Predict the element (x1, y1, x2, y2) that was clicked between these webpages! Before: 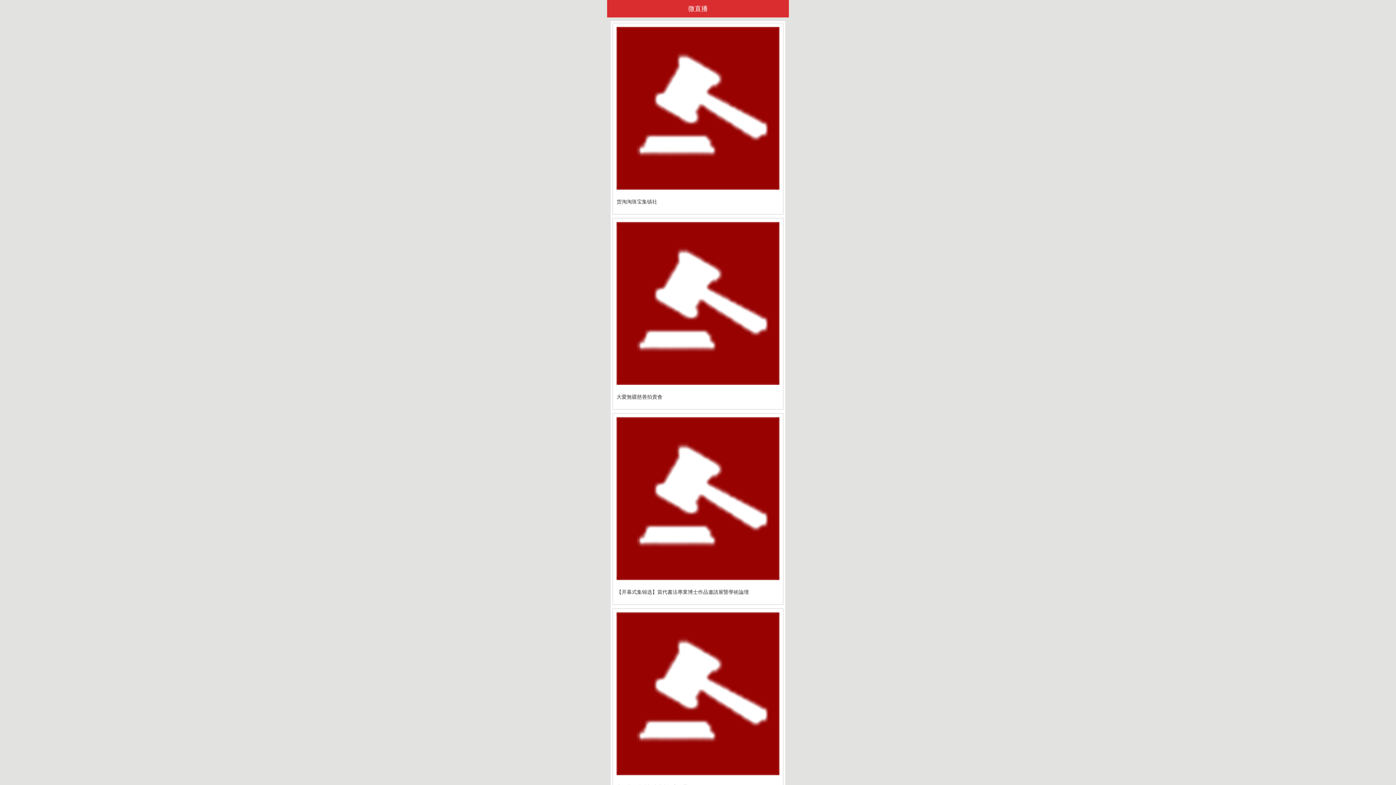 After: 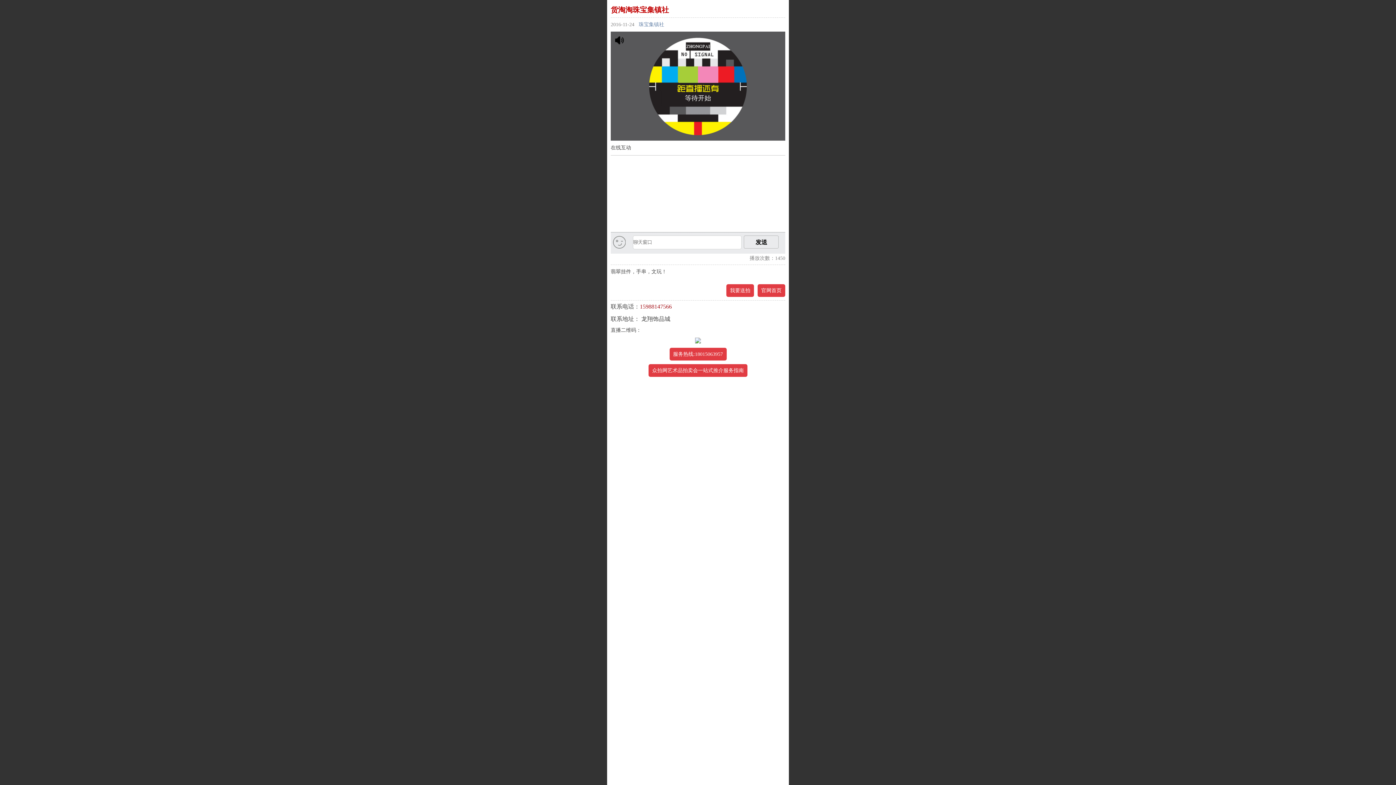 Action: label: 货淘淘珠宝集镇社 bbox: (616, 26, 779, 206)